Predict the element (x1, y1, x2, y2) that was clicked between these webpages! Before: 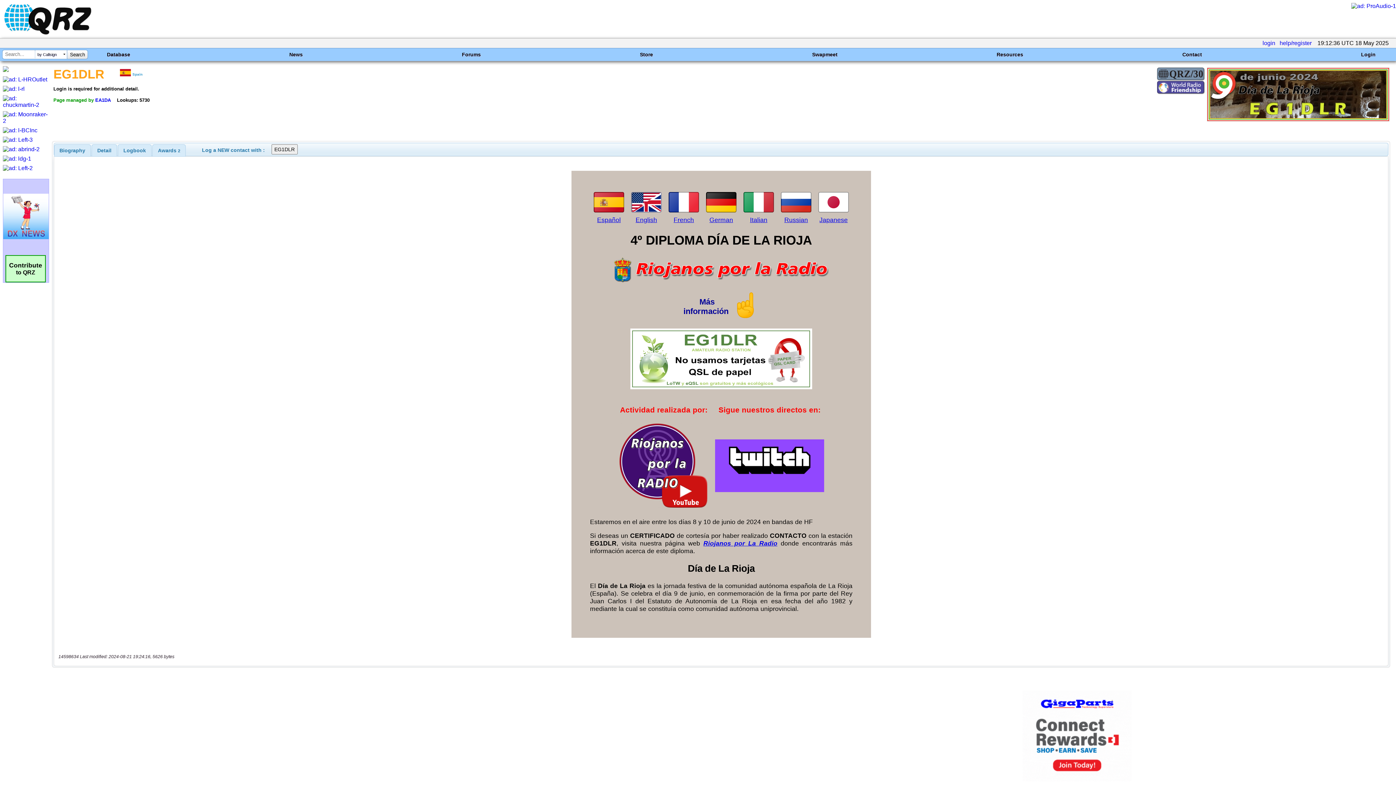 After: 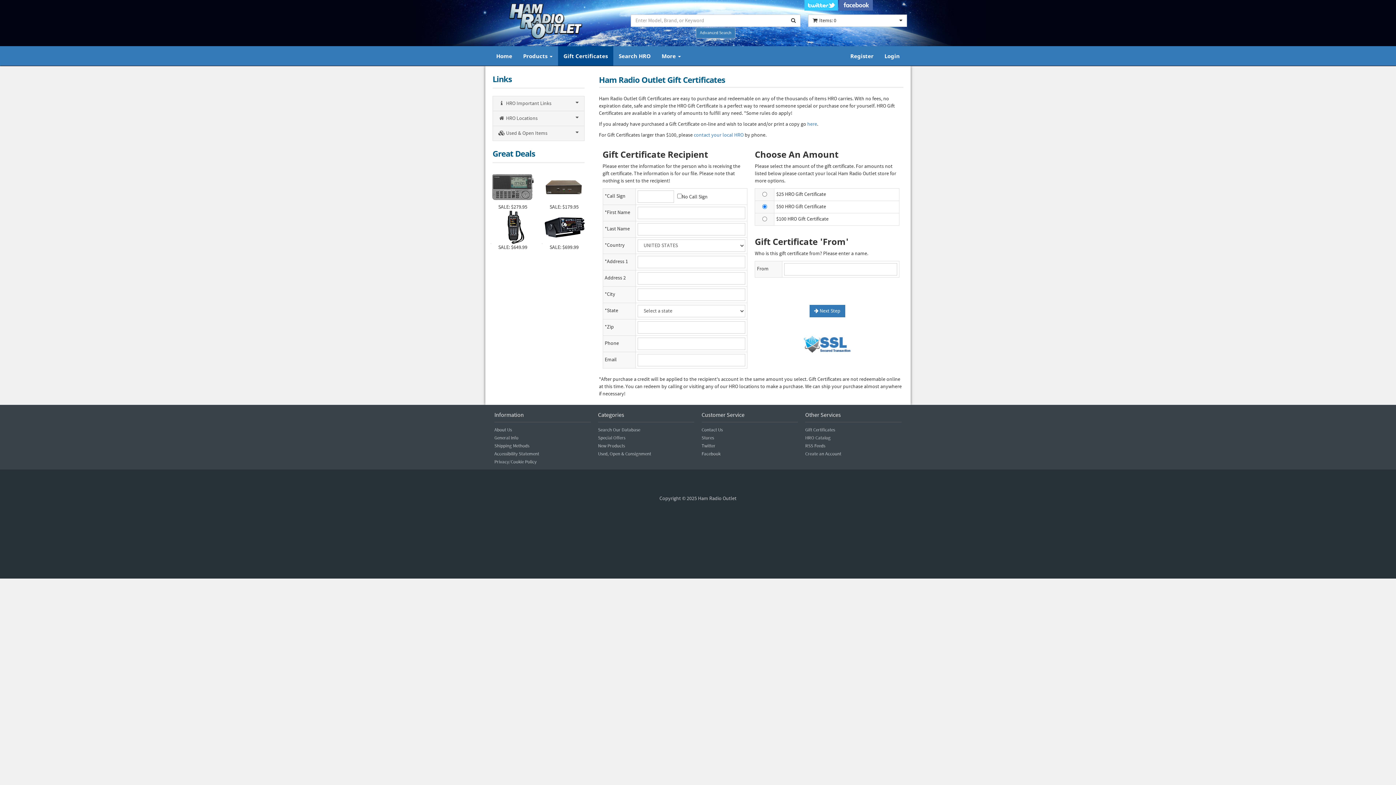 Action: bbox: (2, 76, 47, 82)